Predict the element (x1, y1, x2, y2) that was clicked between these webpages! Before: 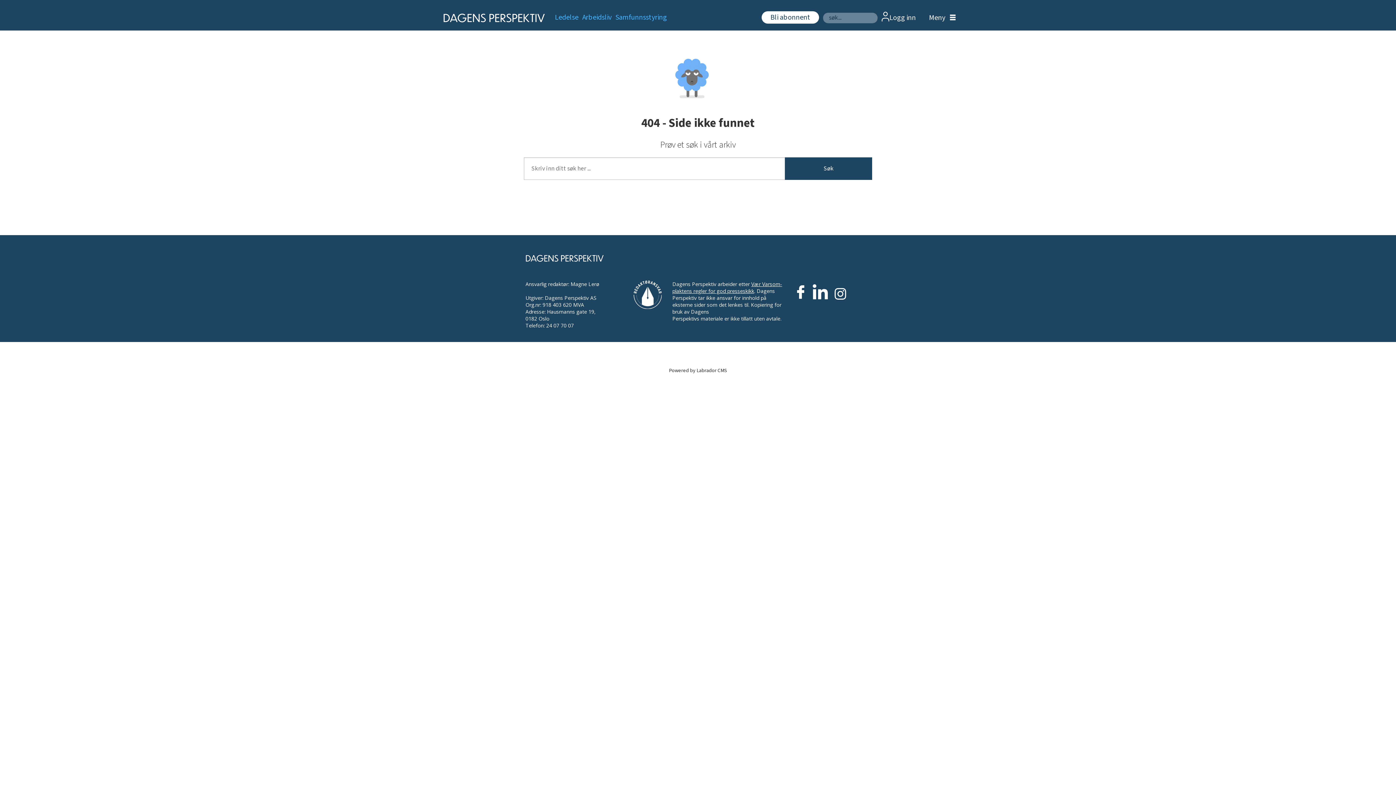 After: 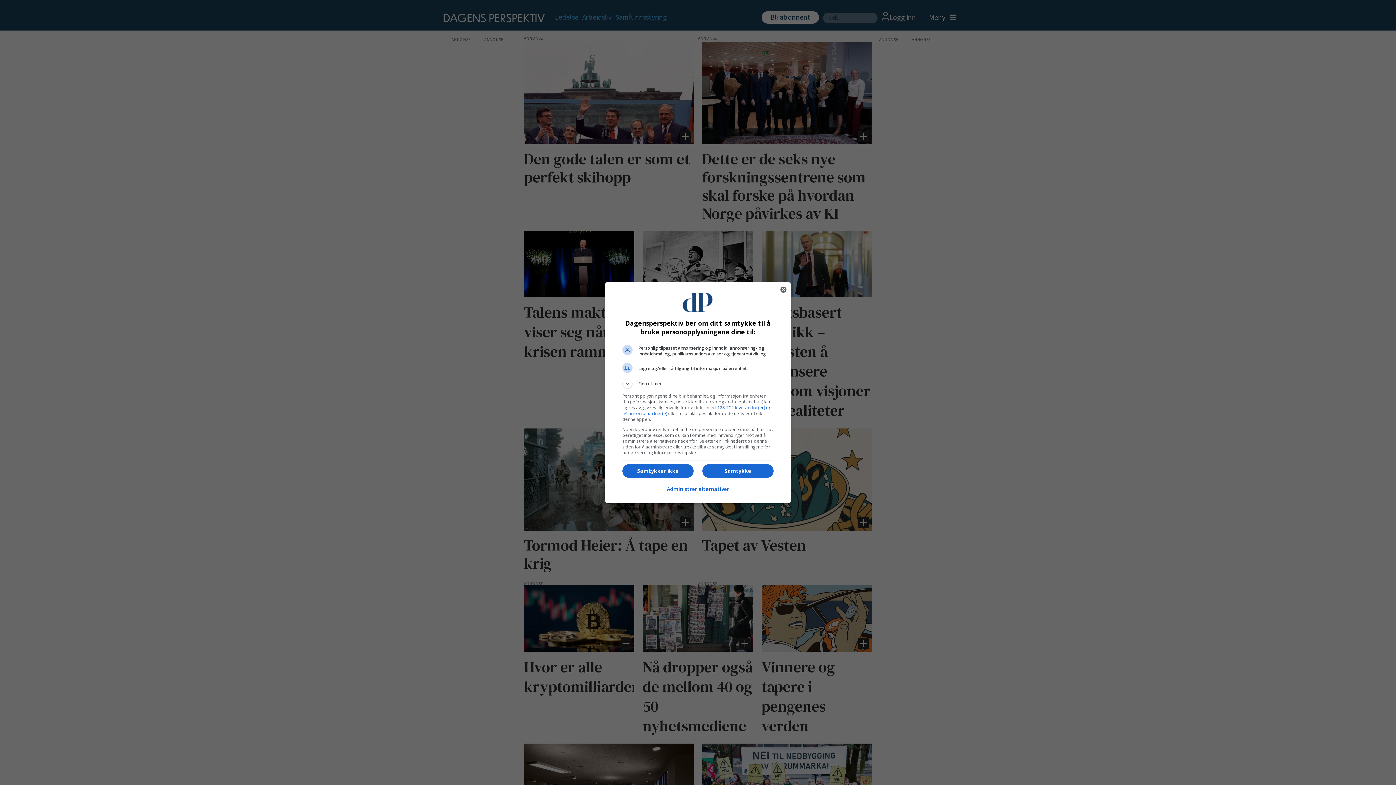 Action: bbox: (615, 12, 667, 22) label: Samfunnsstyring